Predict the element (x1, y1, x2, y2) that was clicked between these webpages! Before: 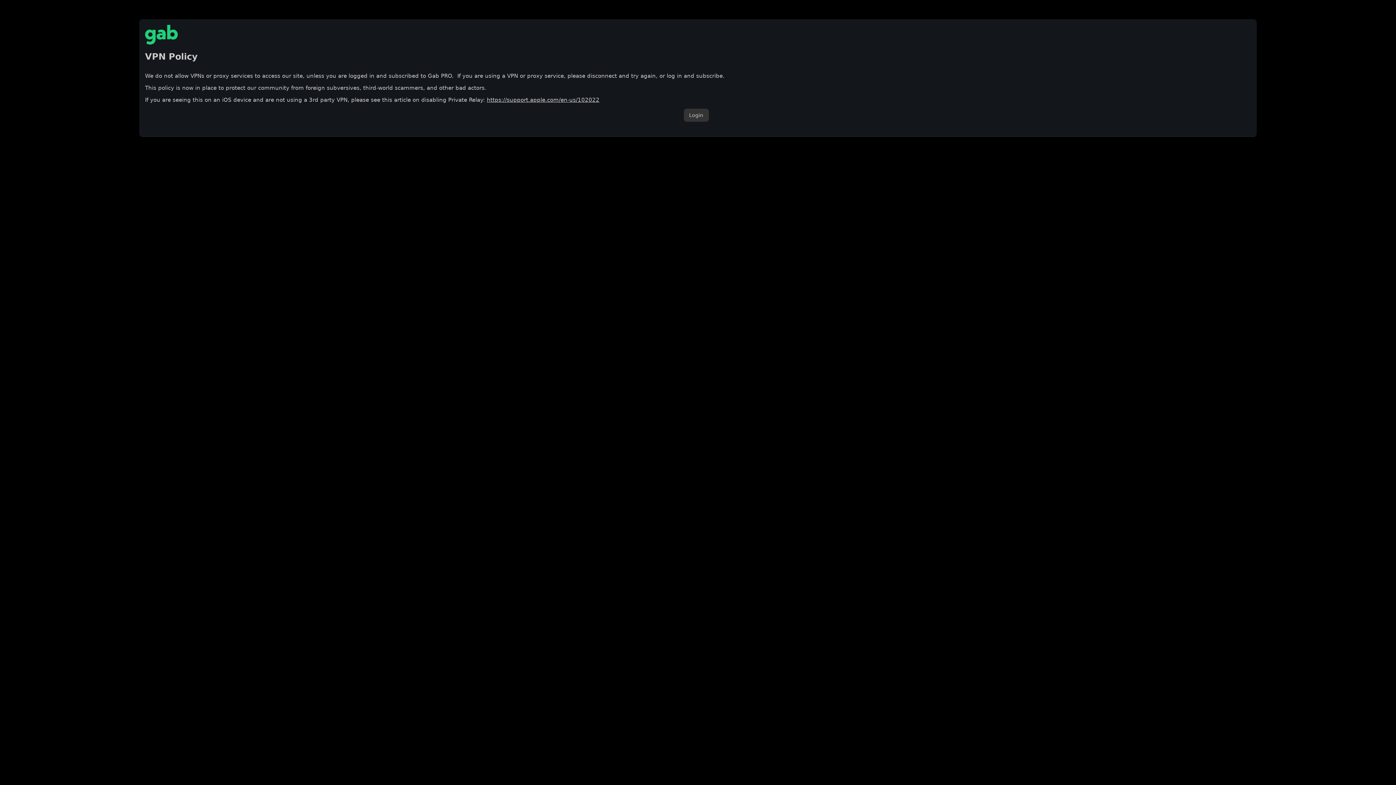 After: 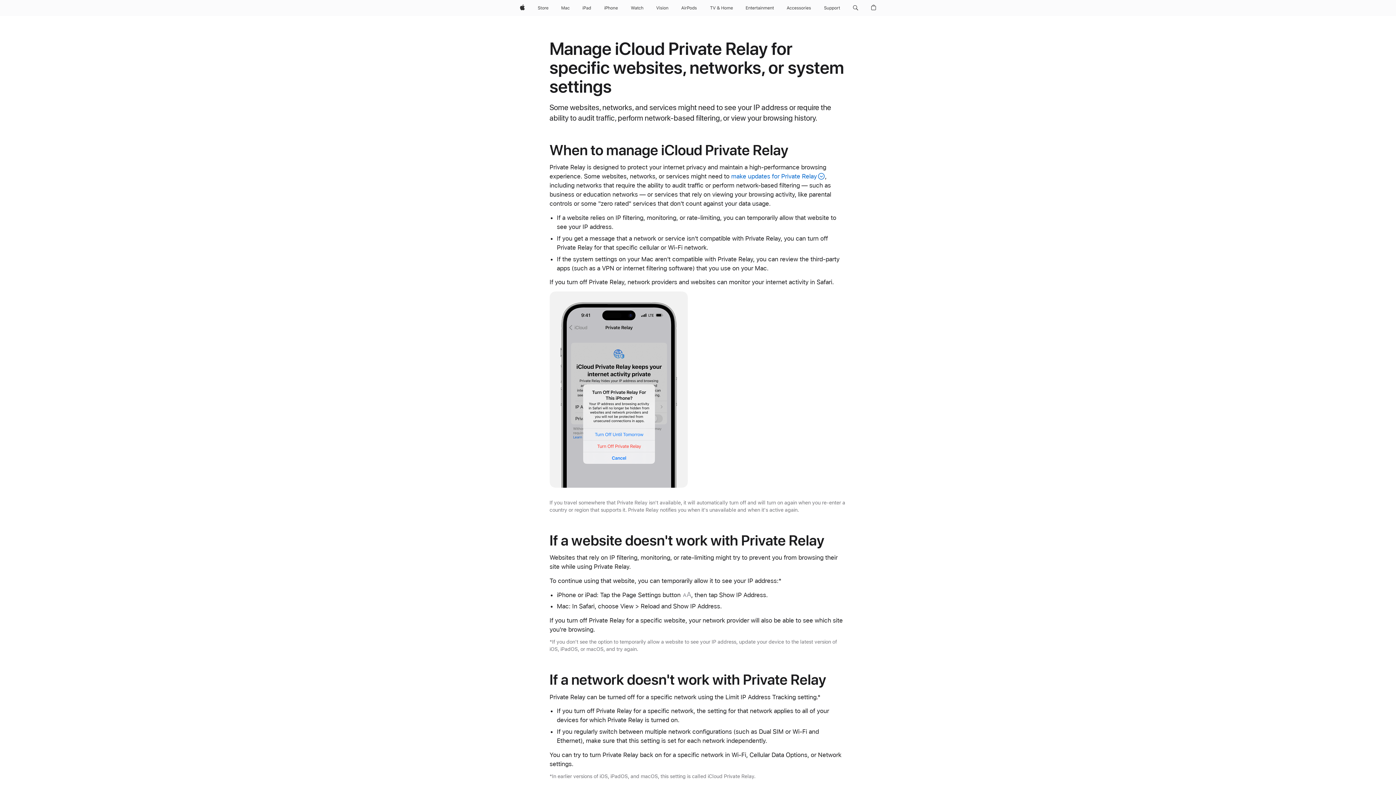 Action: label: https://support.apple.com/en-us/102022 bbox: (486, 96, 599, 103)